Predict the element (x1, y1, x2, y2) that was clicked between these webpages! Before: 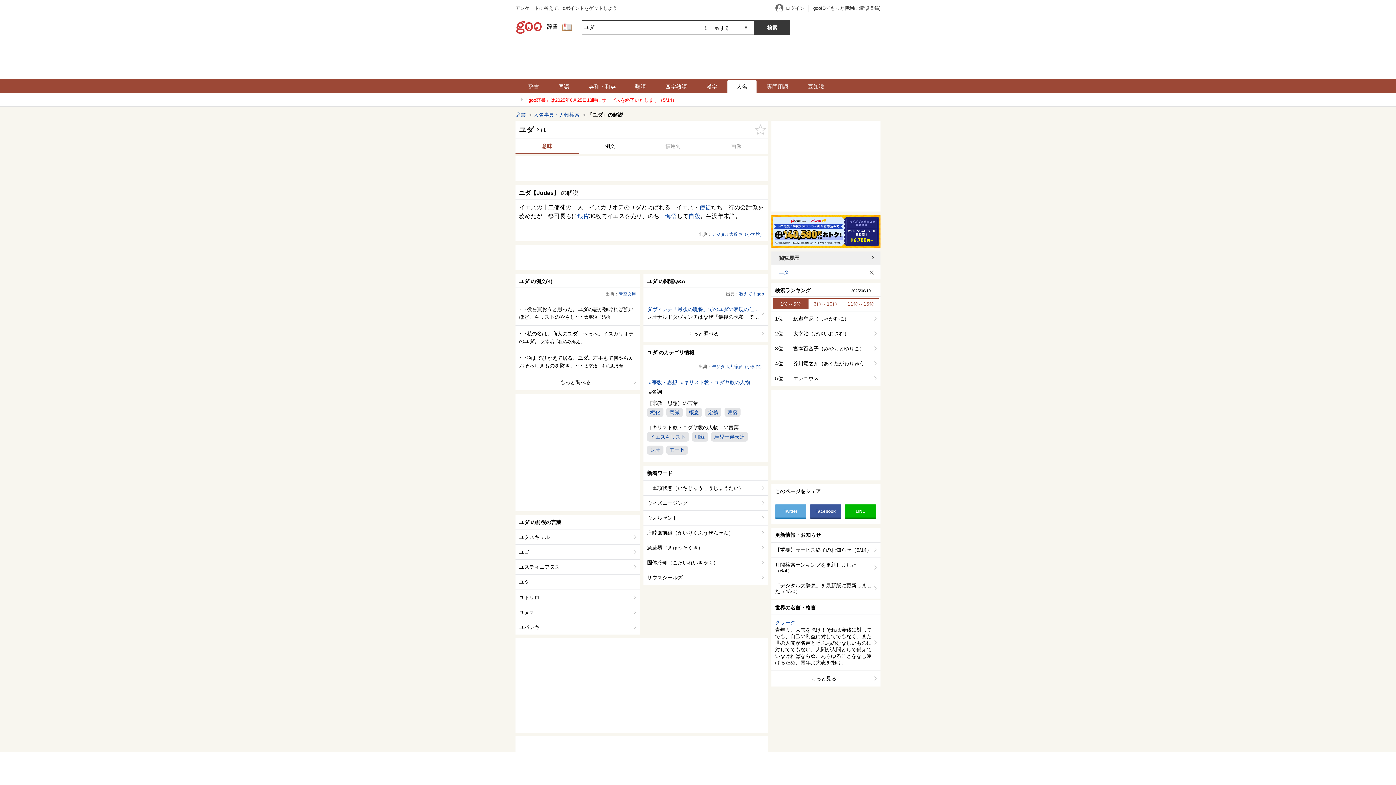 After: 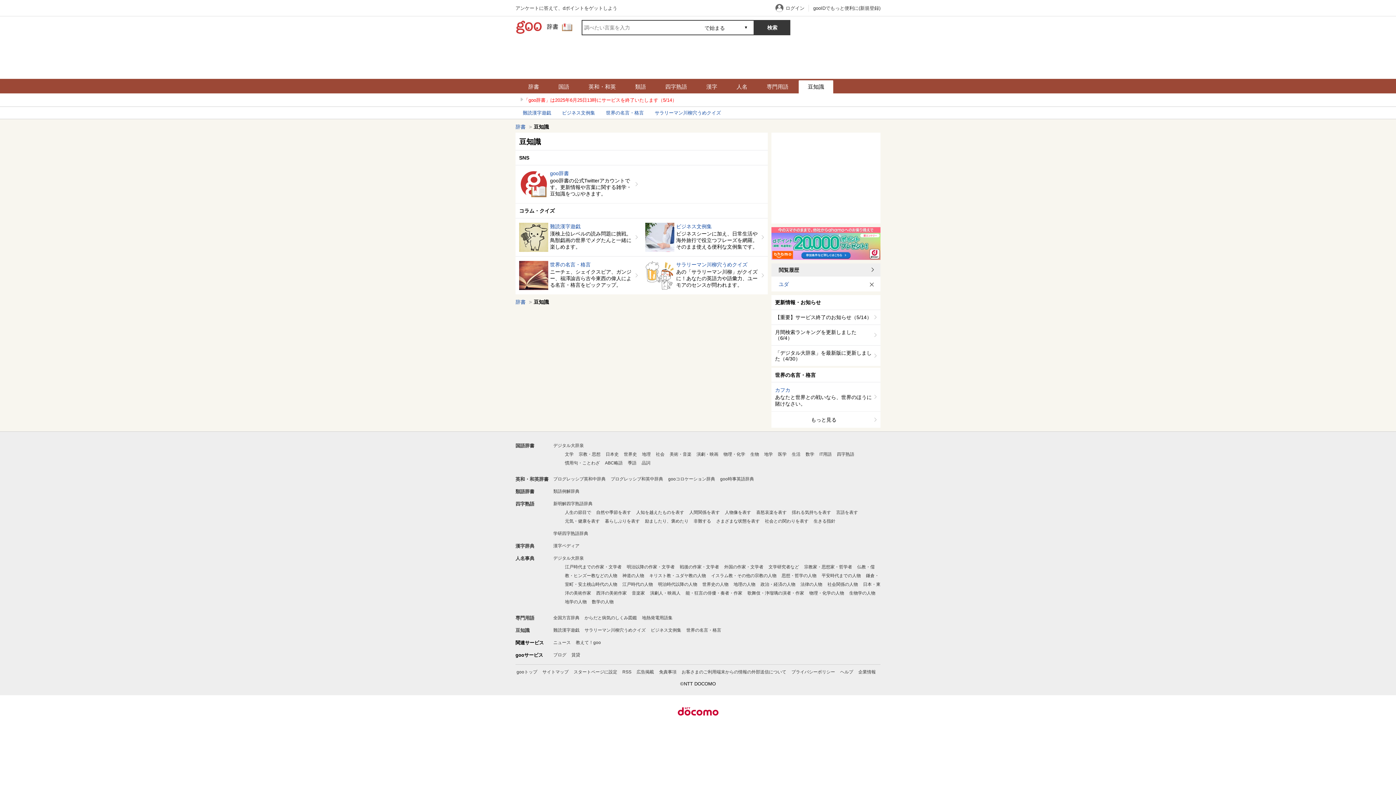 Action: bbox: (798, 80, 833, 93) label: 豆知識